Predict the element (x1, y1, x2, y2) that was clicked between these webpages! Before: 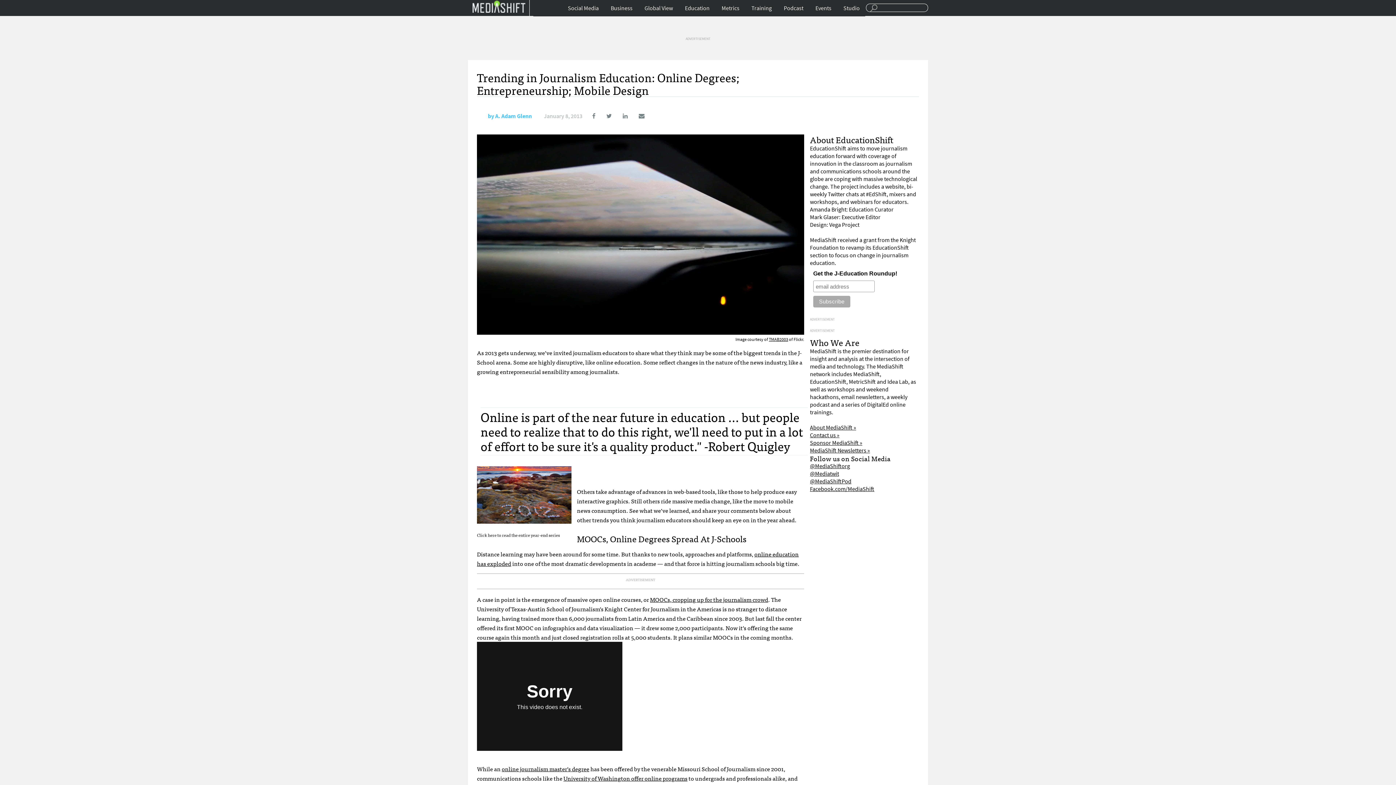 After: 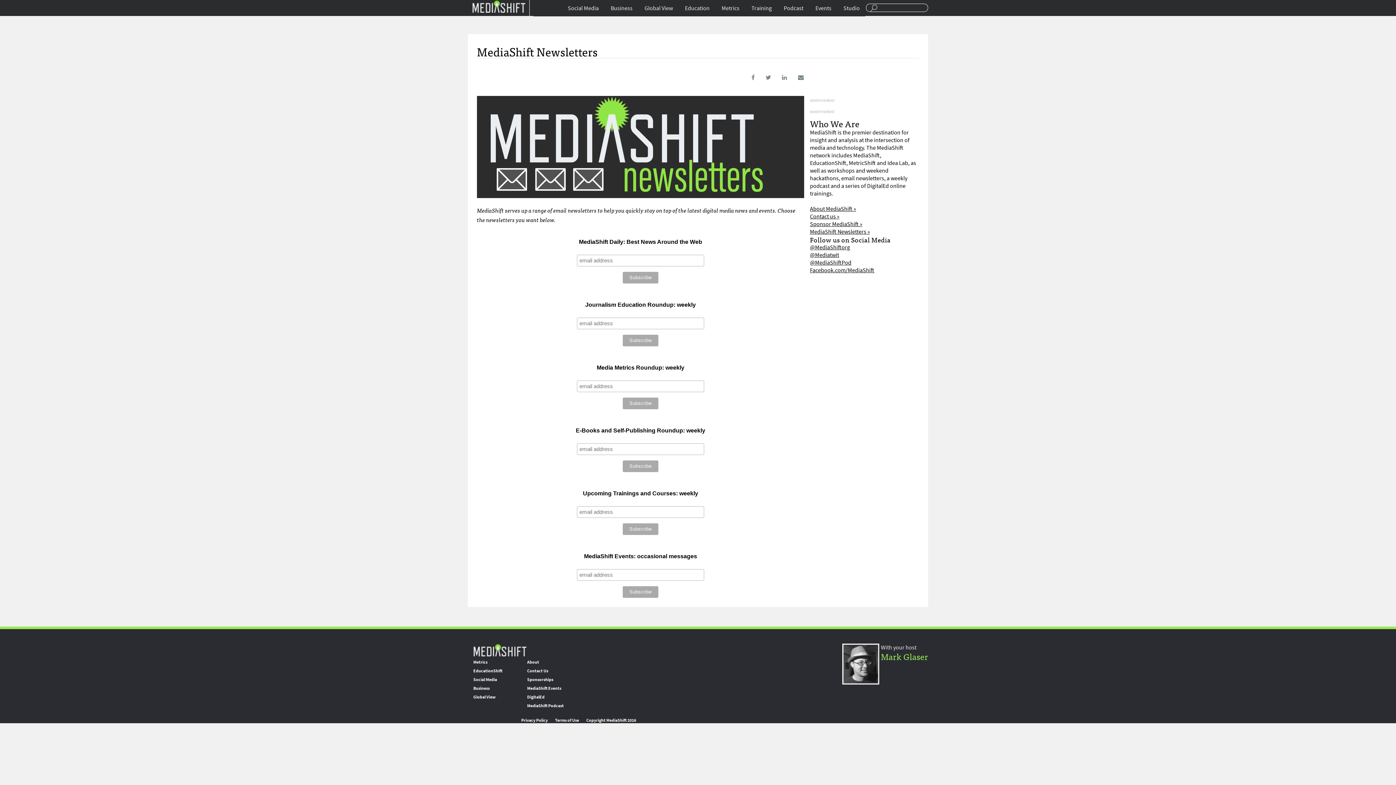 Action: label: MediaShift Newsletters » bbox: (810, 446, 870, 454)